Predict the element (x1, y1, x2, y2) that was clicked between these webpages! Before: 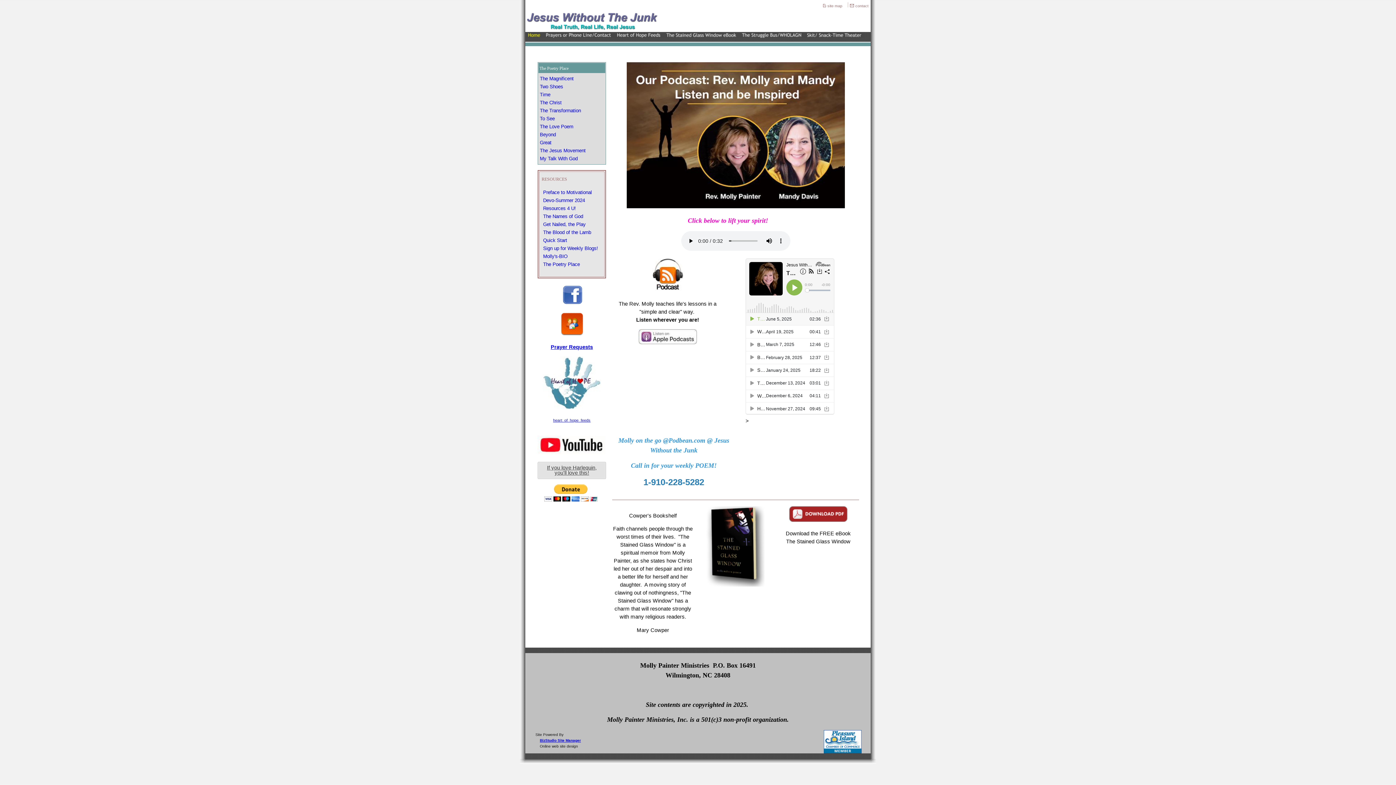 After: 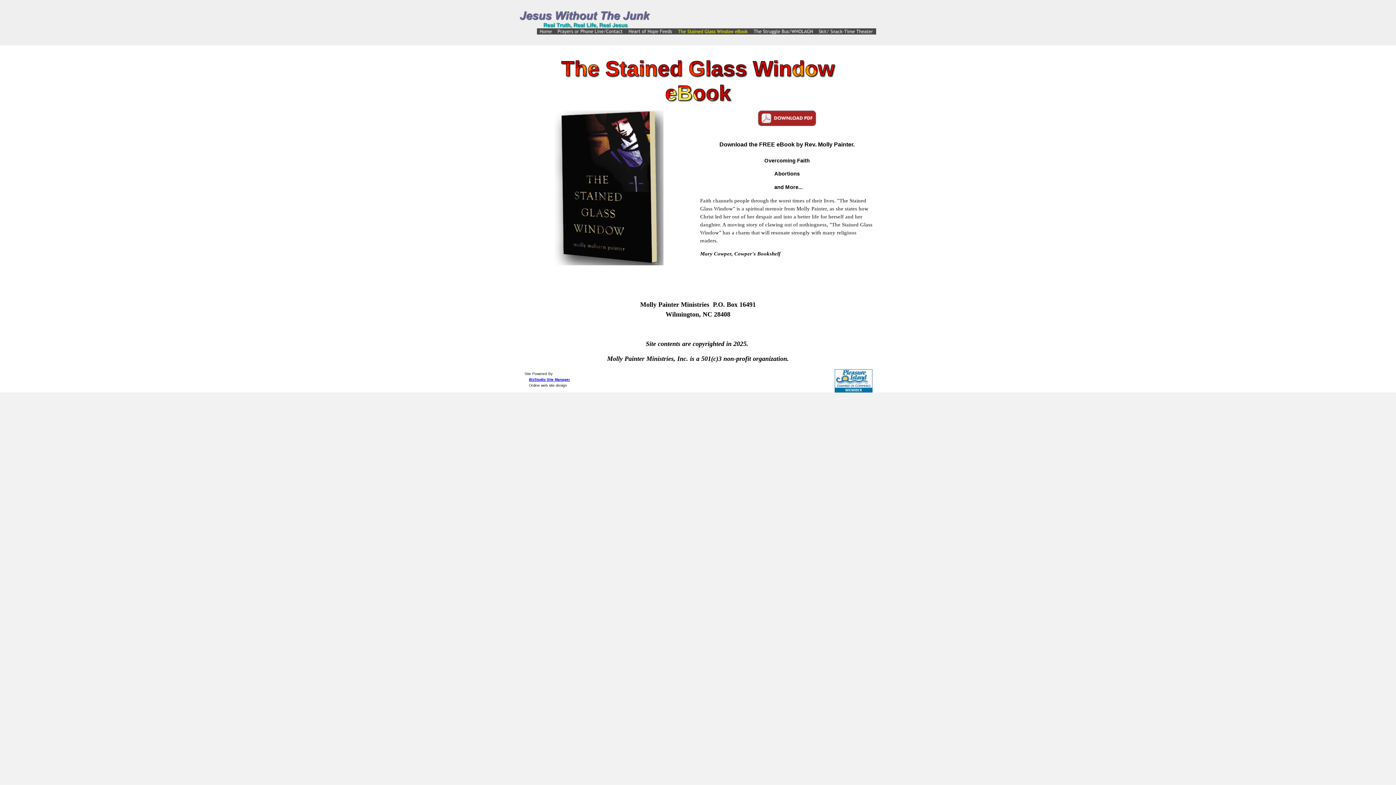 Action: bbox: (663, 32, 739, 38)